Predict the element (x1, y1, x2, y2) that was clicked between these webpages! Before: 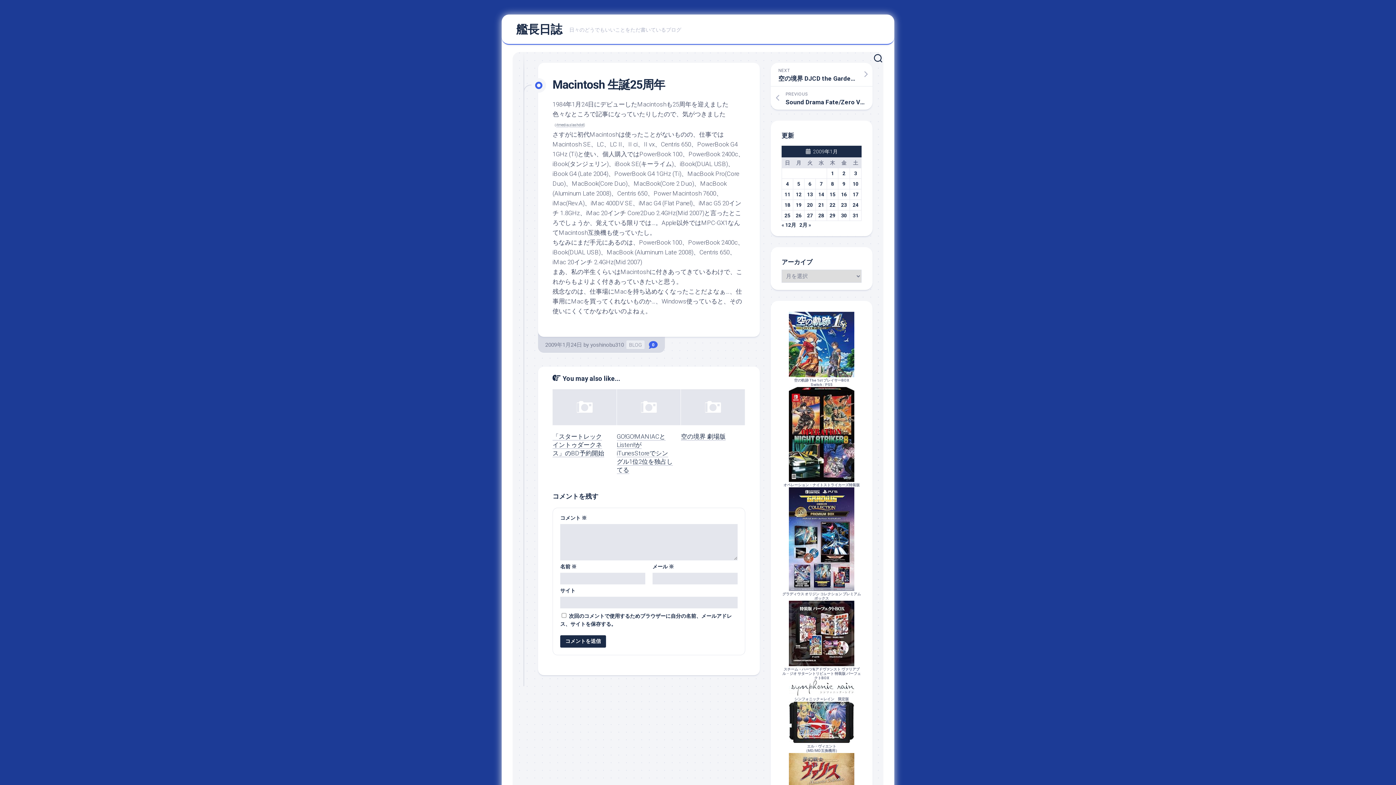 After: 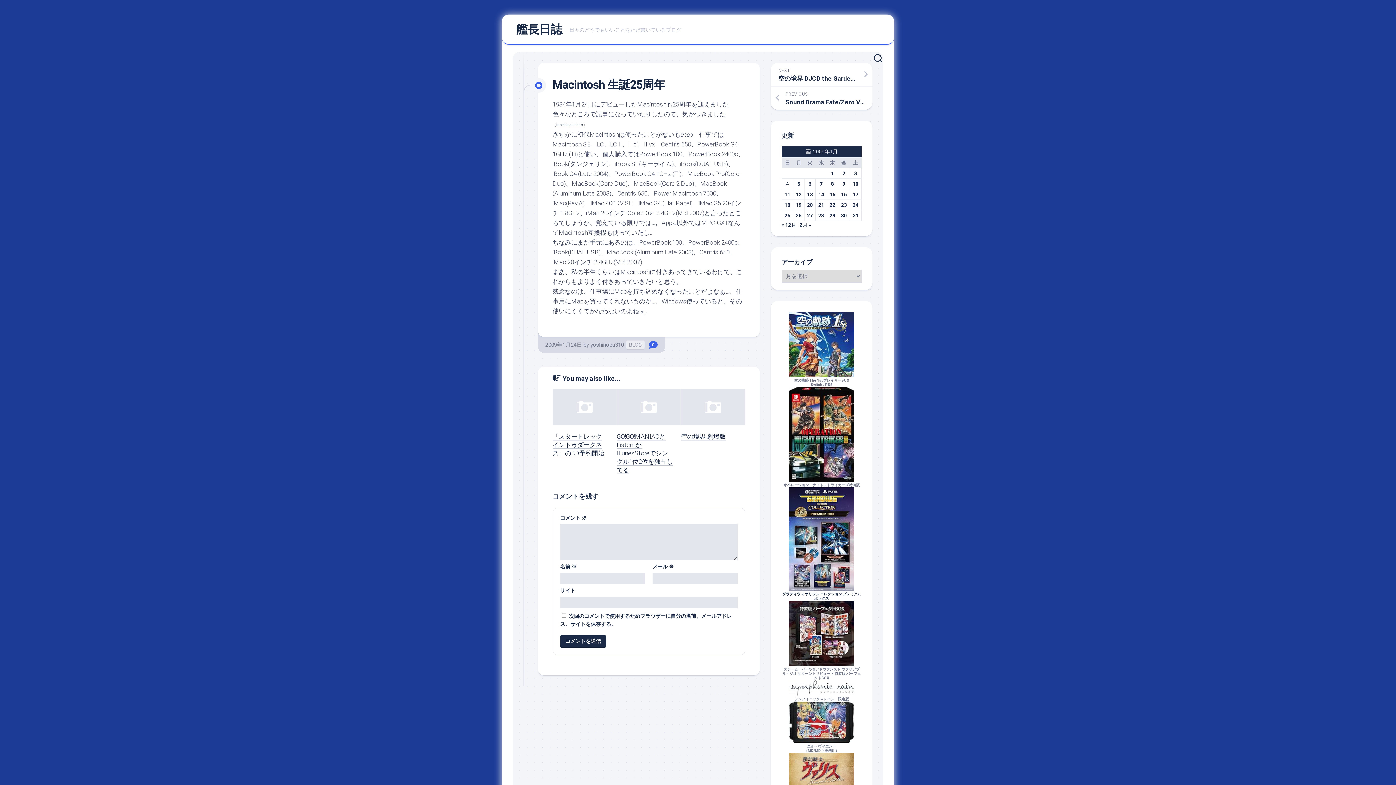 Action: bbox: (782, 588, 861, 600) label: 
グラディウス オリジン コレクション プレミアムボックス